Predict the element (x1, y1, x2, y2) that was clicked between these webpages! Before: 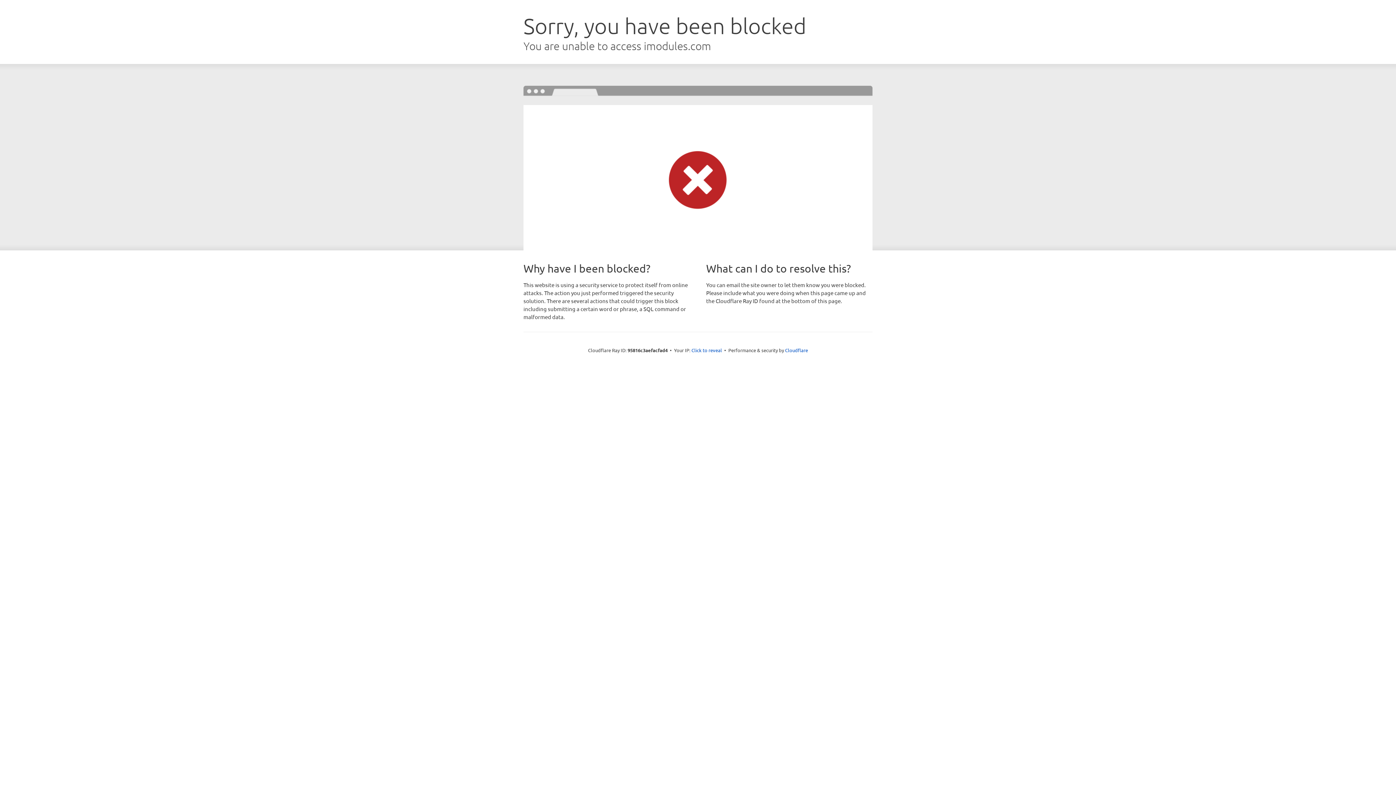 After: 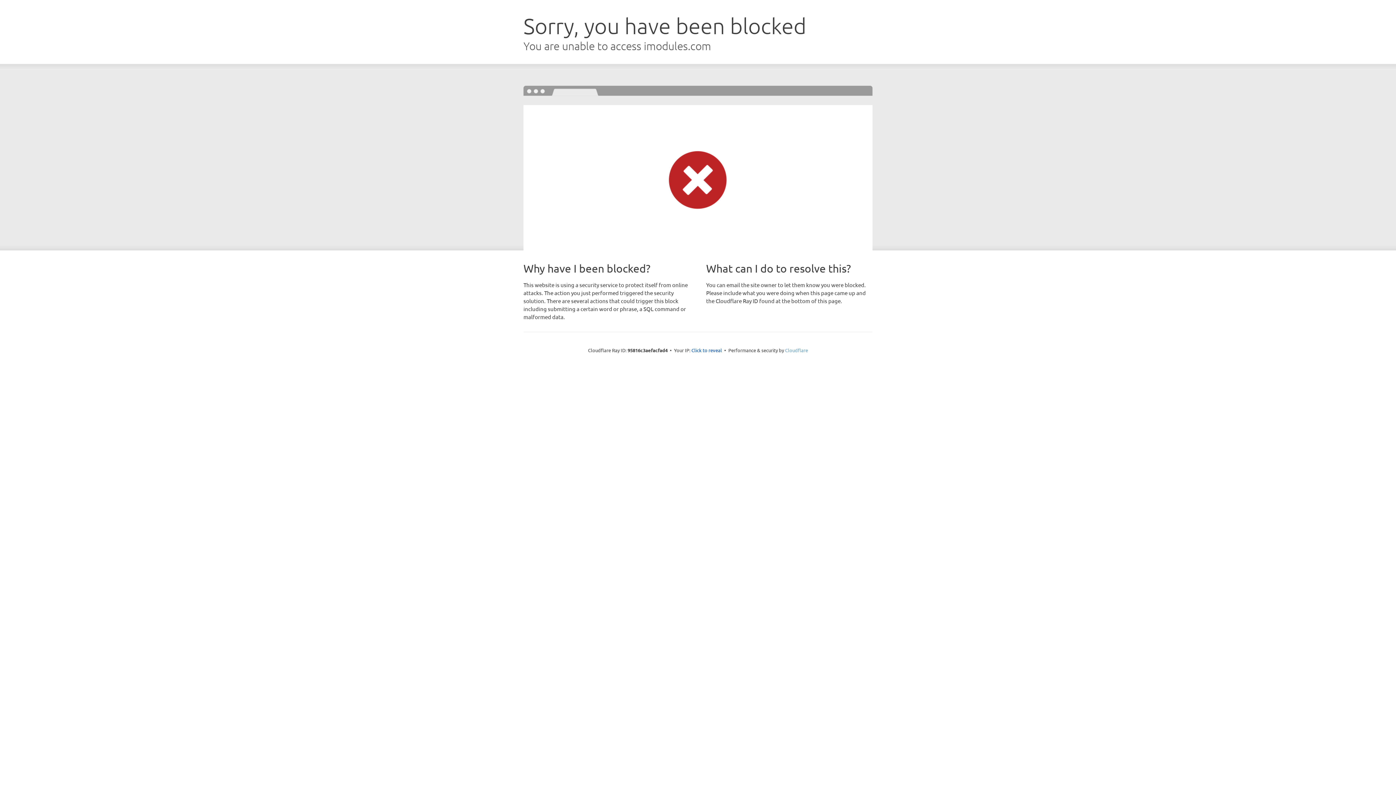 Action: label: Cloudflare bbox: (785, 347, 808, 353)